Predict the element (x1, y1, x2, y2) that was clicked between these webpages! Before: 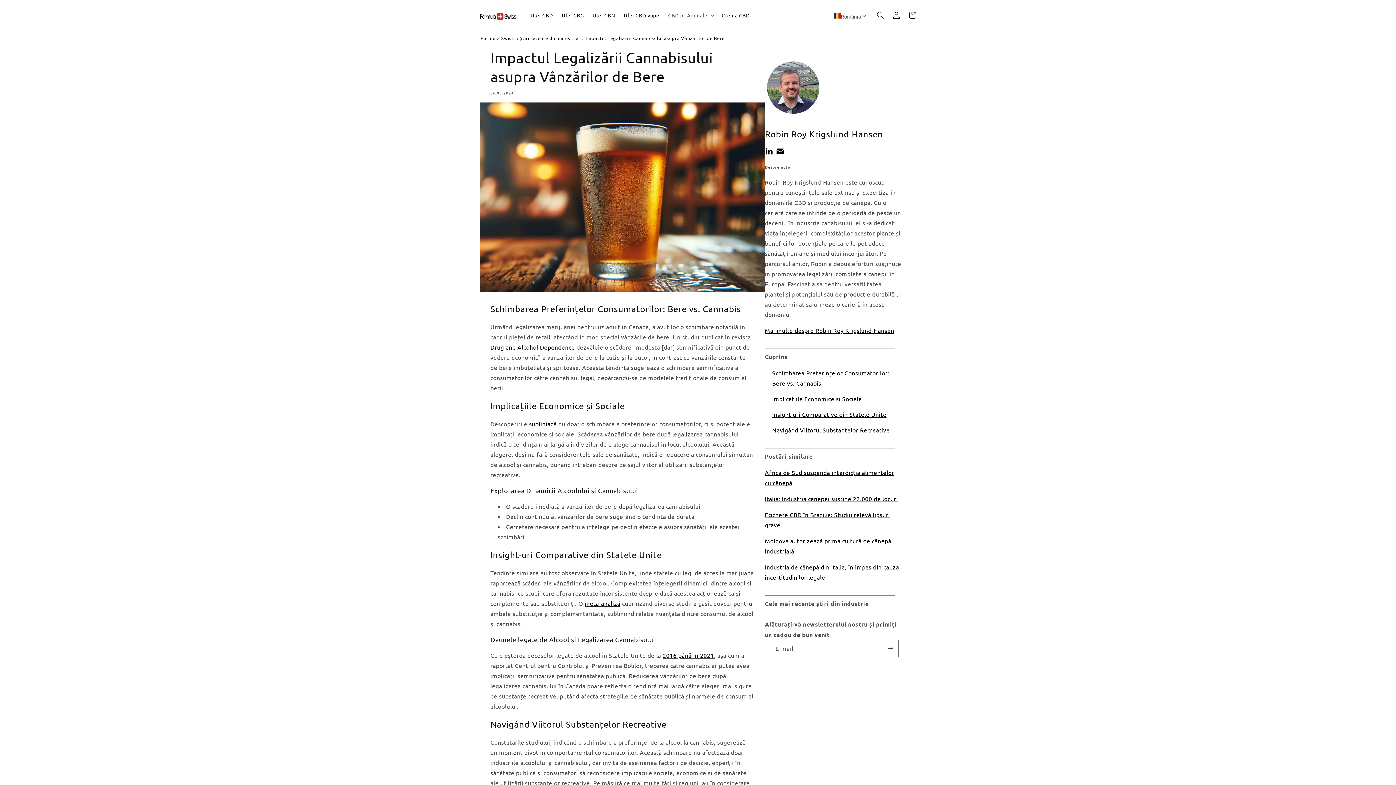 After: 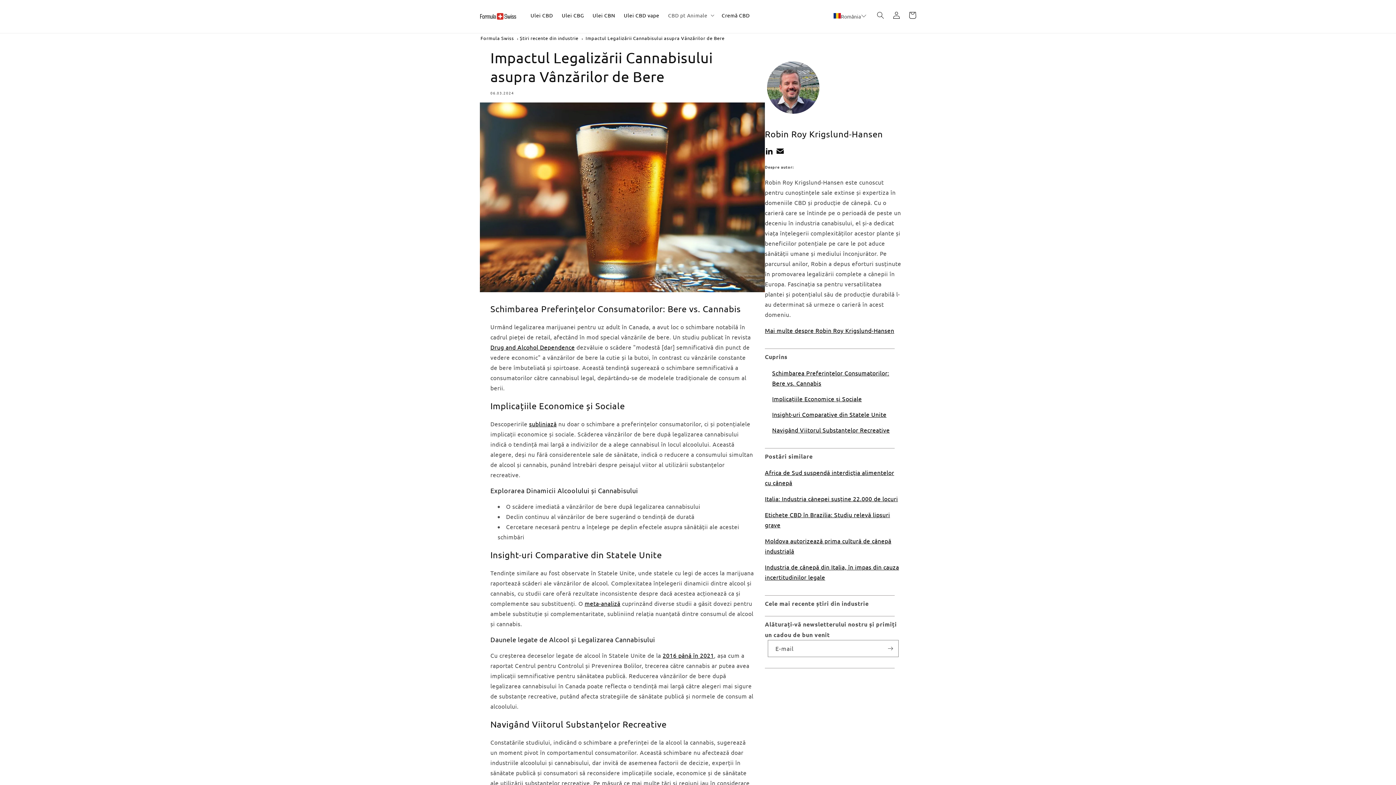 Action: label: Drug and Alcohol Dependence bbox: (490, 343, 574, 351)